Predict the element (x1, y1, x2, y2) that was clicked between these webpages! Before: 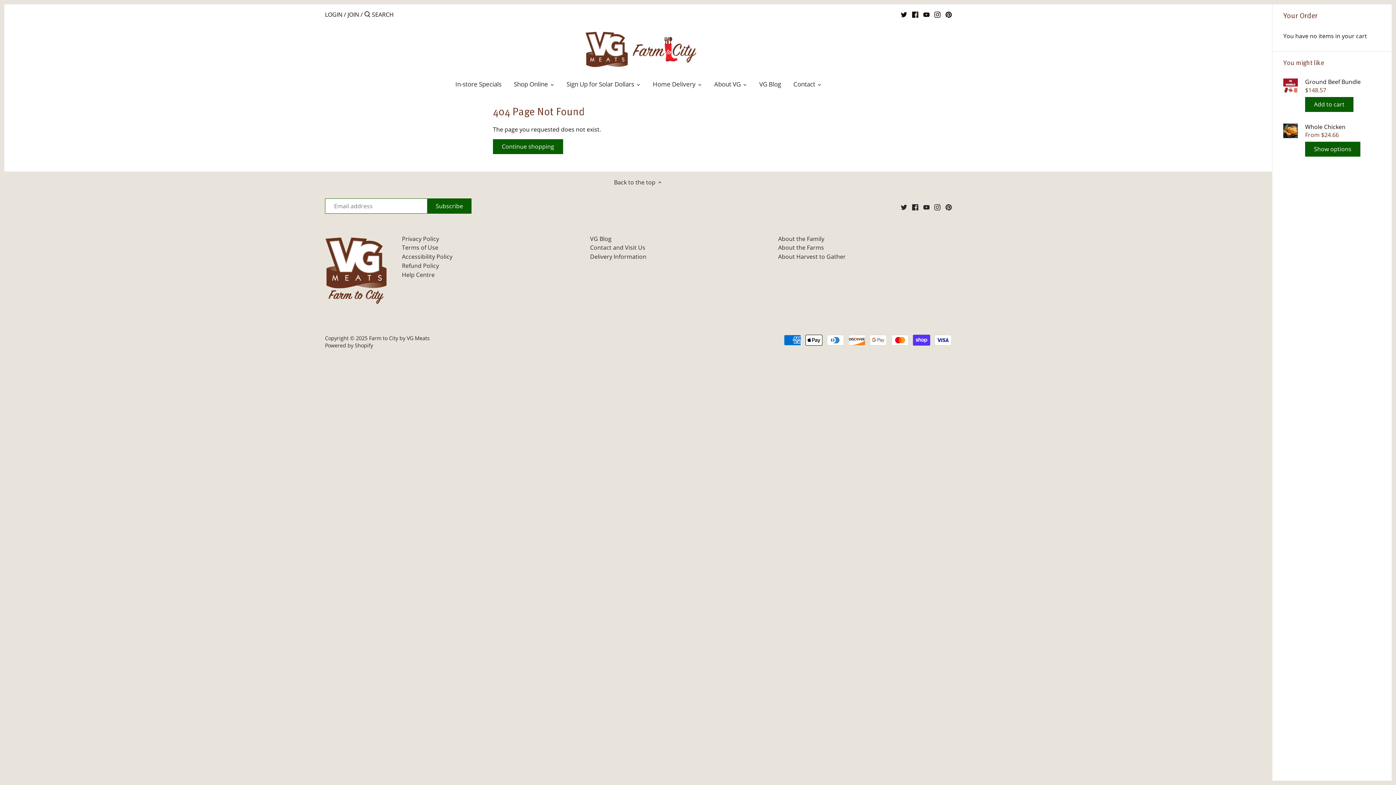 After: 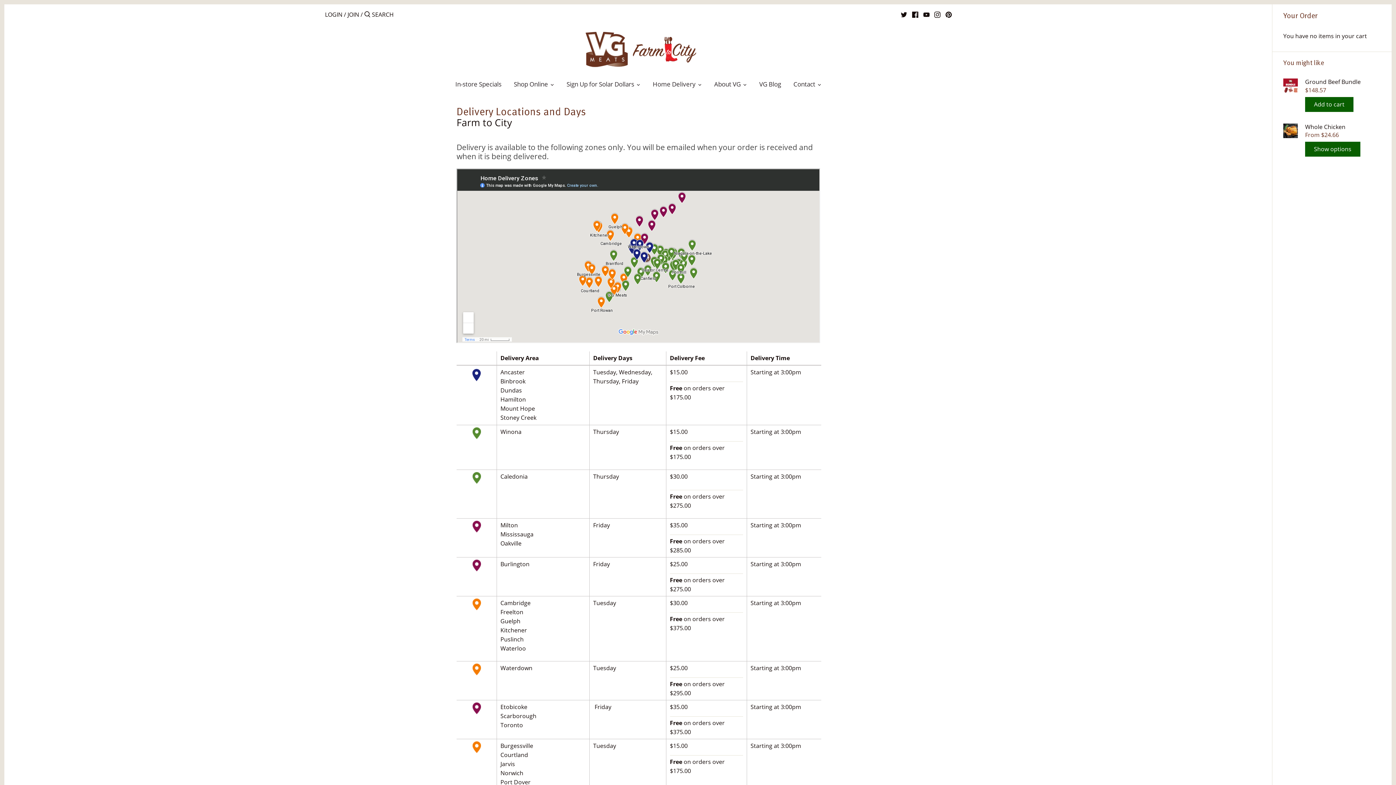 Action: label: Delivery Information bbox: (590, 252, 646, 261)